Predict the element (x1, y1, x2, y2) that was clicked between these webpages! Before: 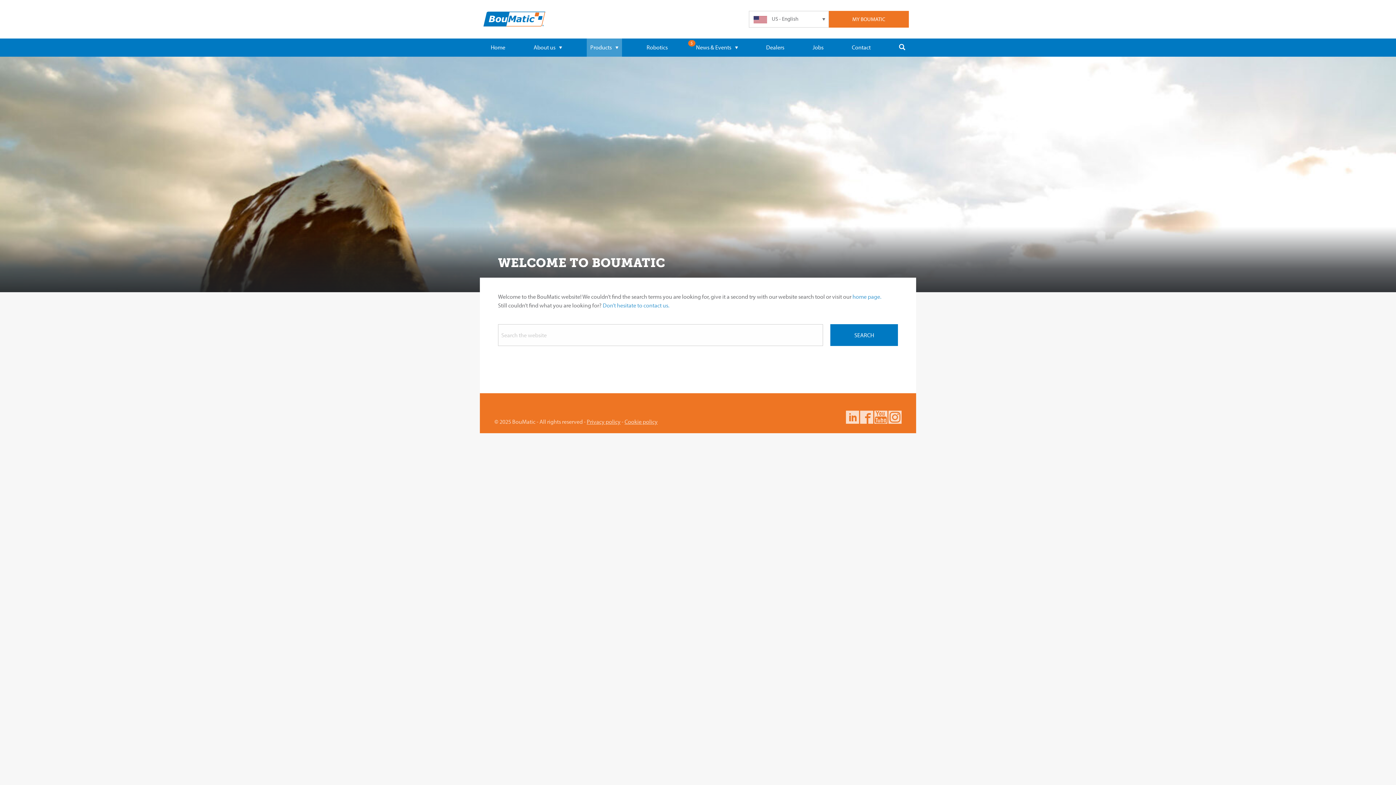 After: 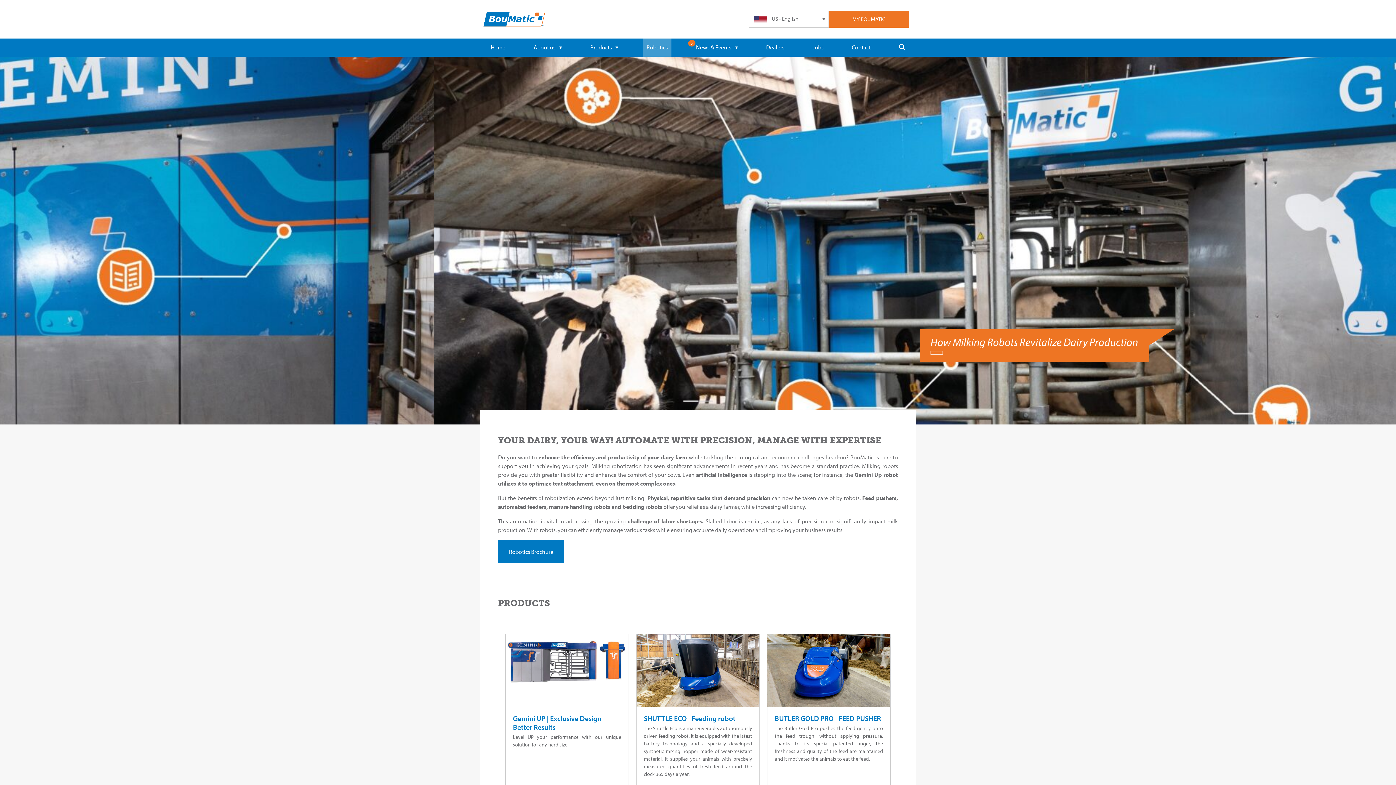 Action: bbox: (643, 38, 671, 56) label: Robotics